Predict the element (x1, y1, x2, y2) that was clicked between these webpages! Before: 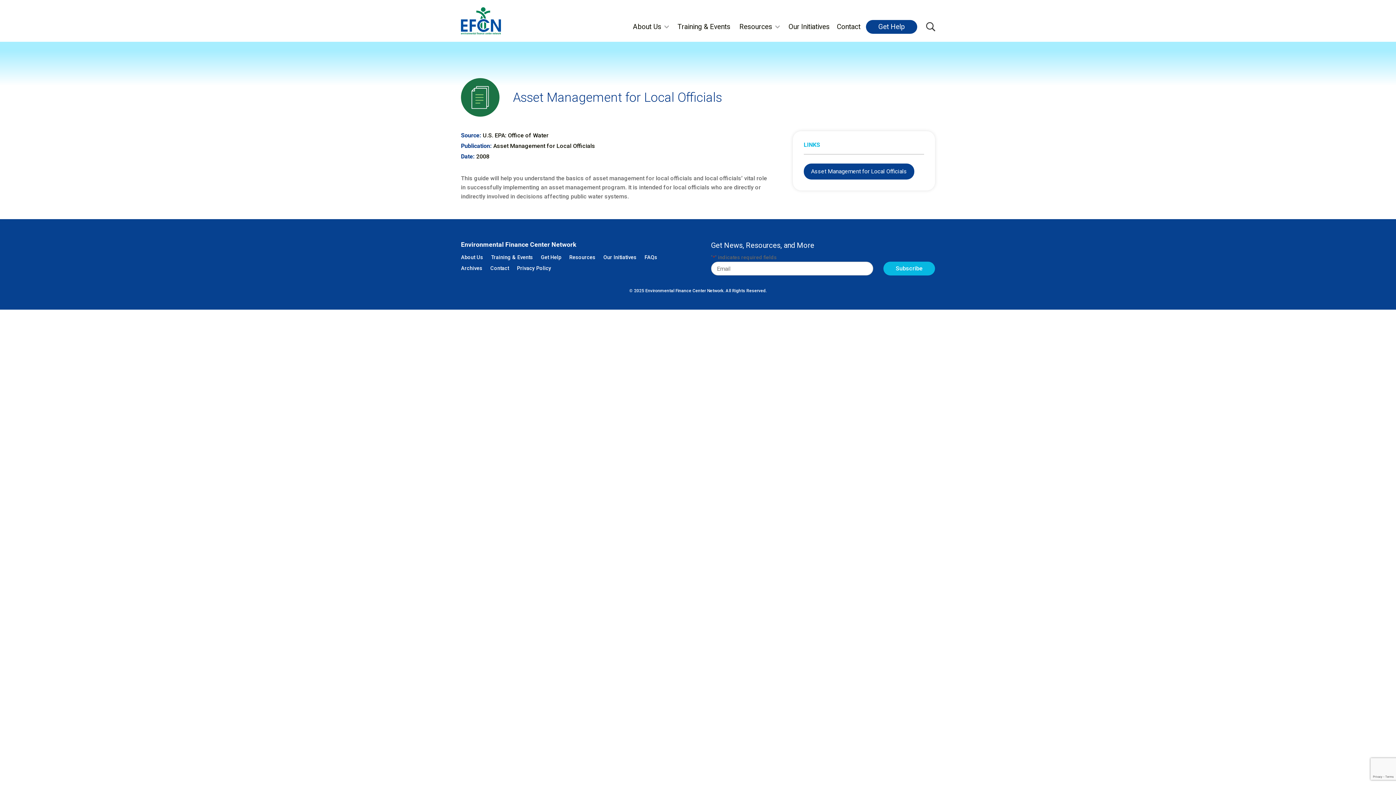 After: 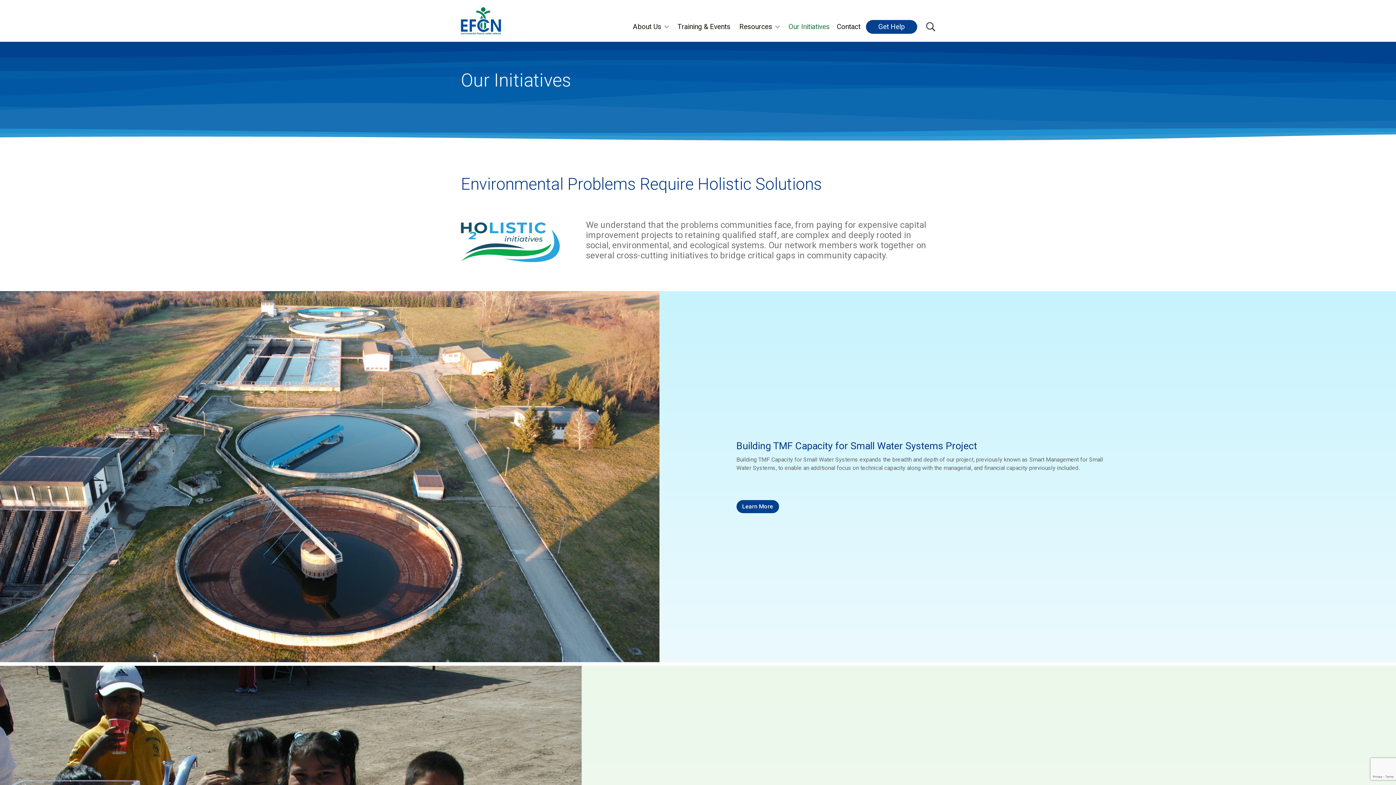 Action: label: Our Initiatives bbox: (603, 255, 636, 263)